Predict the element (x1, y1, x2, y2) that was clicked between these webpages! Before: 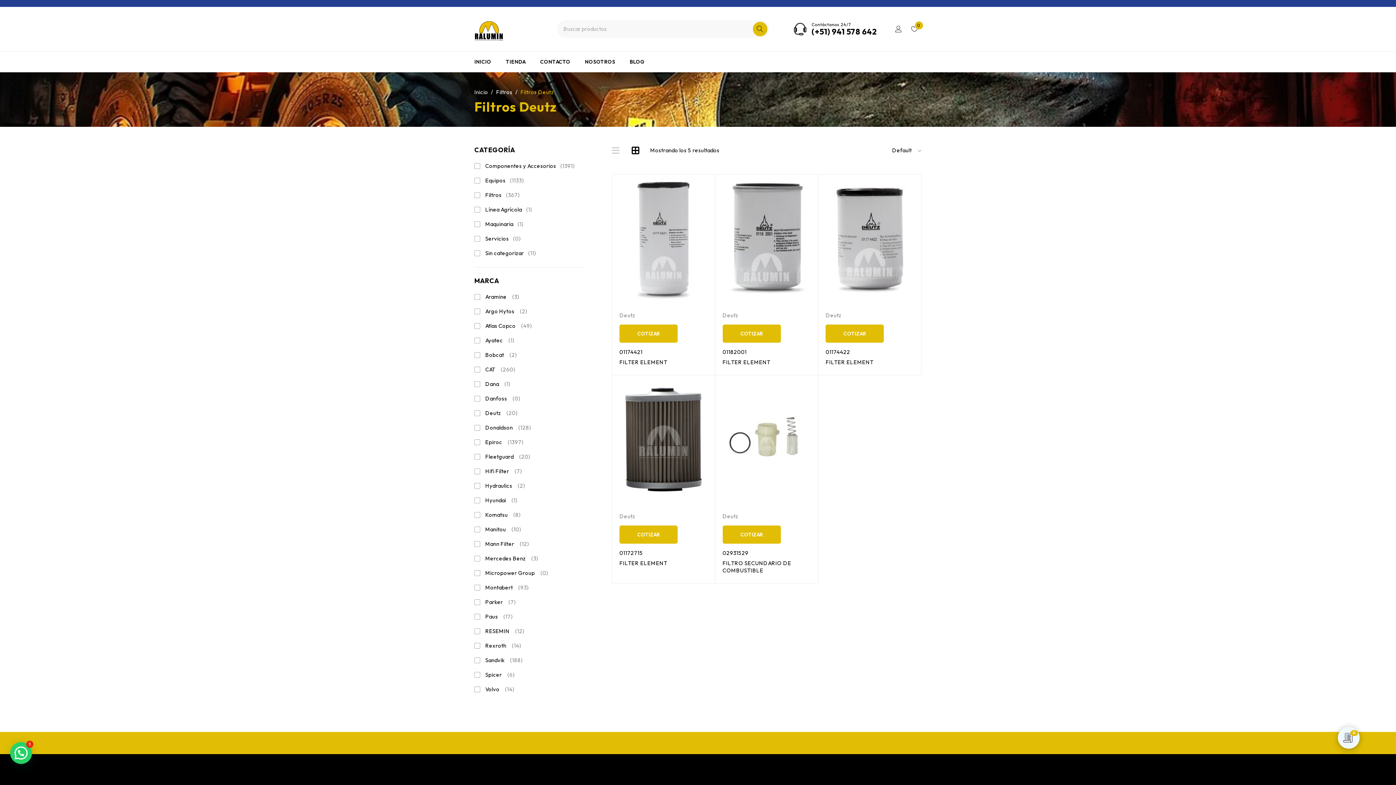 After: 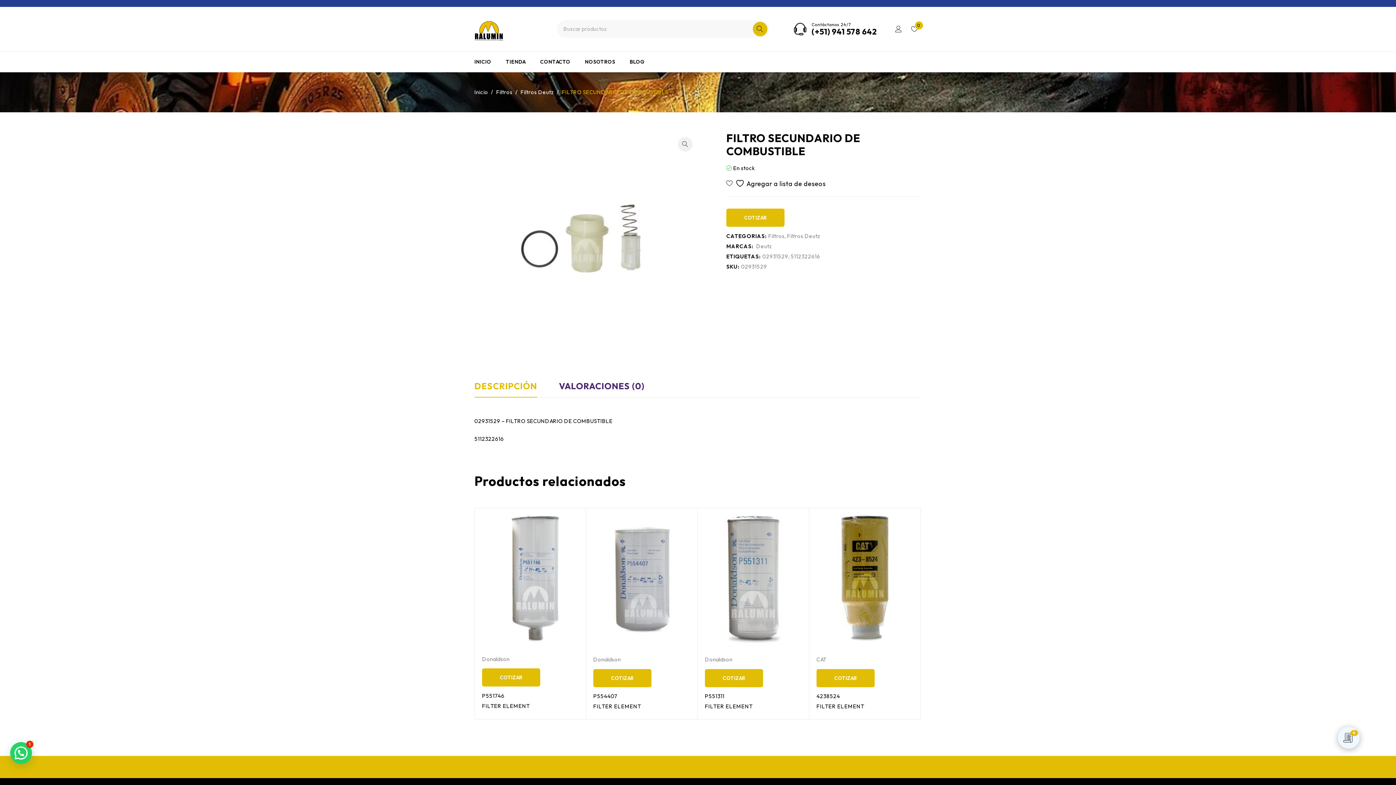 Action: bbox: (715, 375, 818, 503)